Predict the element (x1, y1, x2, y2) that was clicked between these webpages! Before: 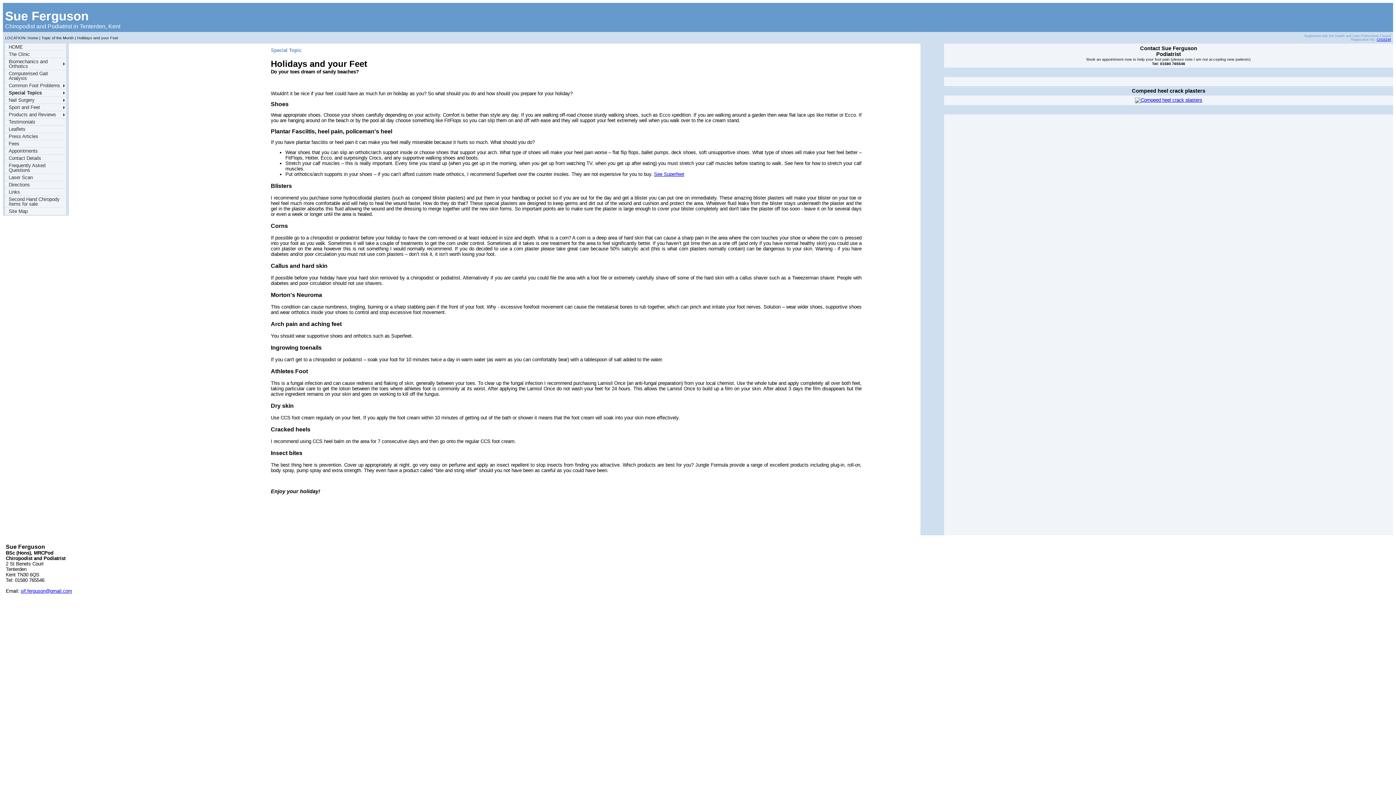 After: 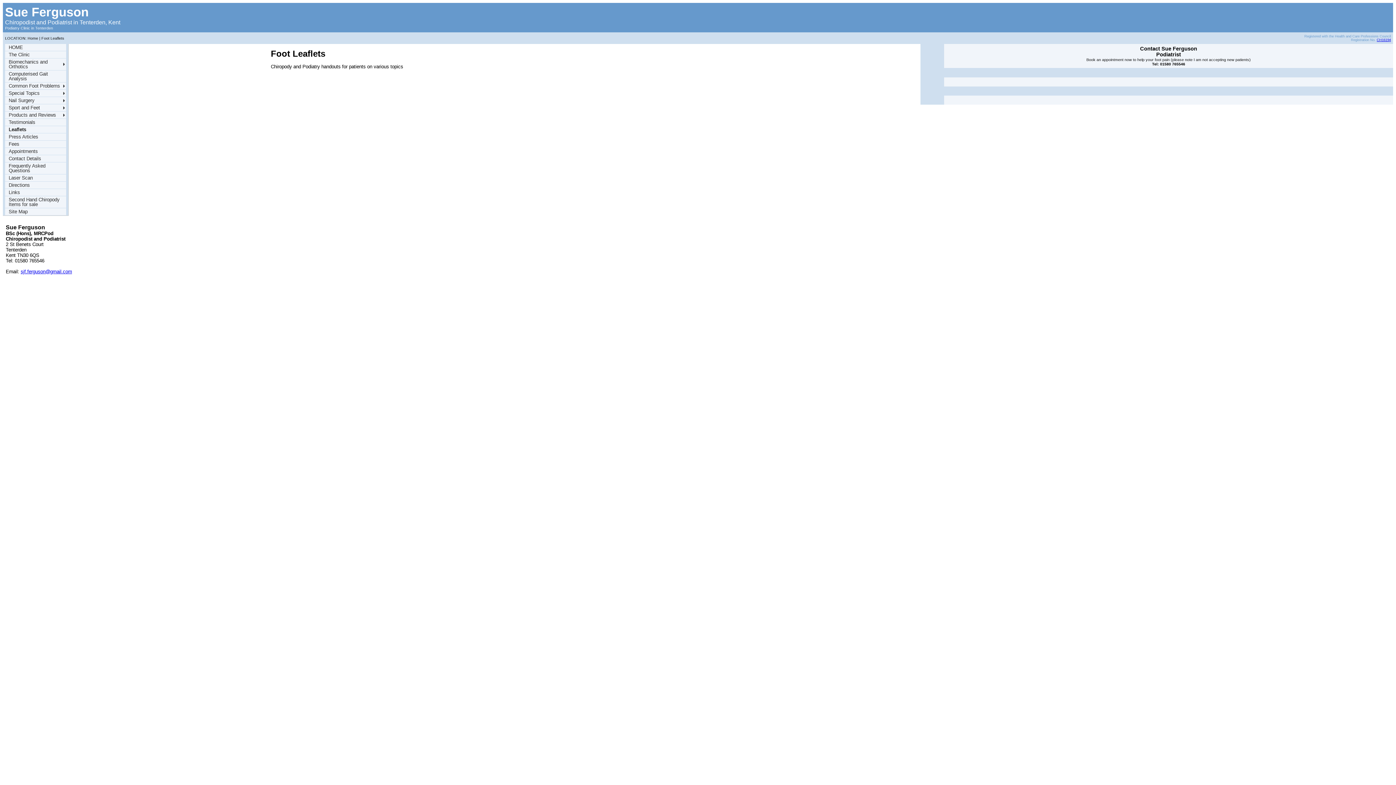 Action: label: Leaflets bbox: (2, 125, 68, 133)